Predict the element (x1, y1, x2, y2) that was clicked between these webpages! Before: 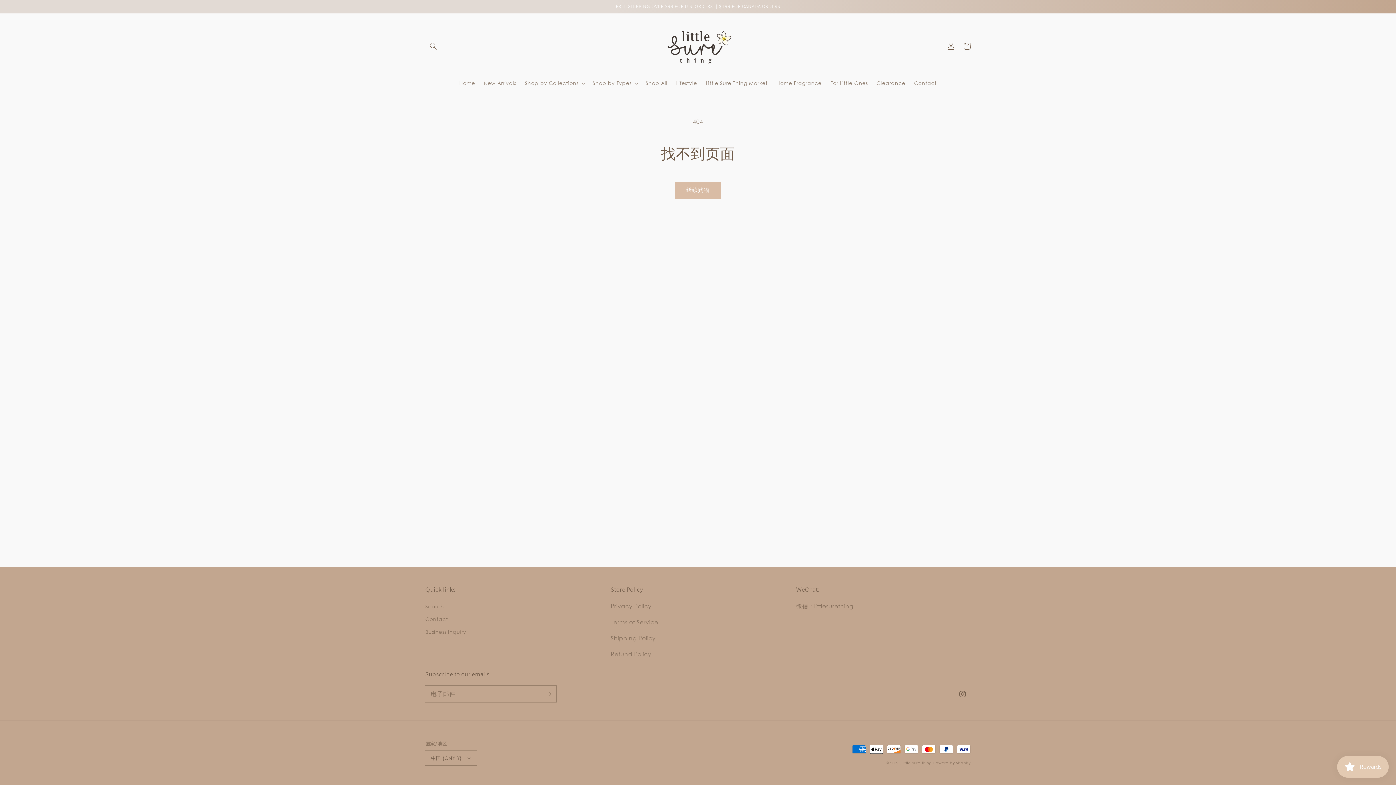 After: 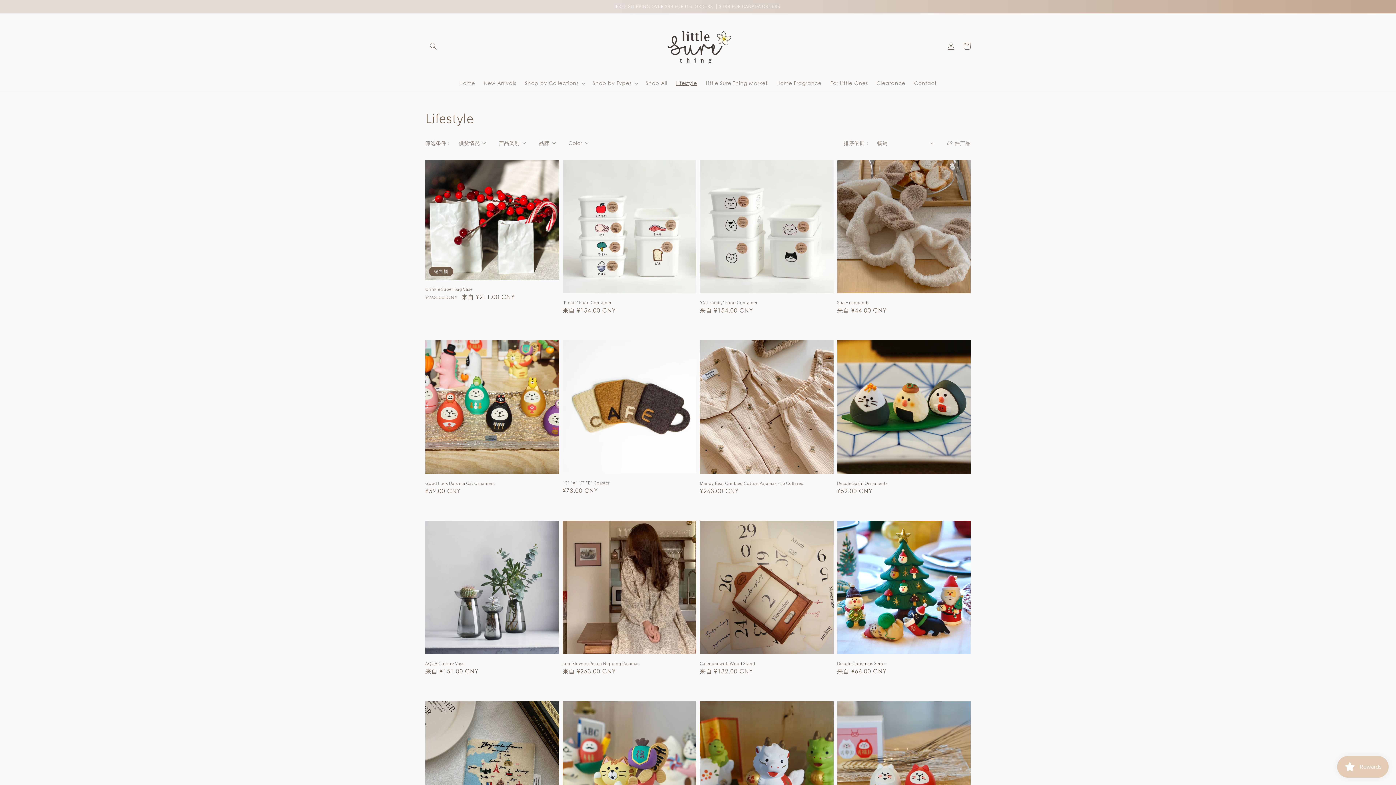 Action: label: Lifestyle bbox: (671, 75, 701, 90)